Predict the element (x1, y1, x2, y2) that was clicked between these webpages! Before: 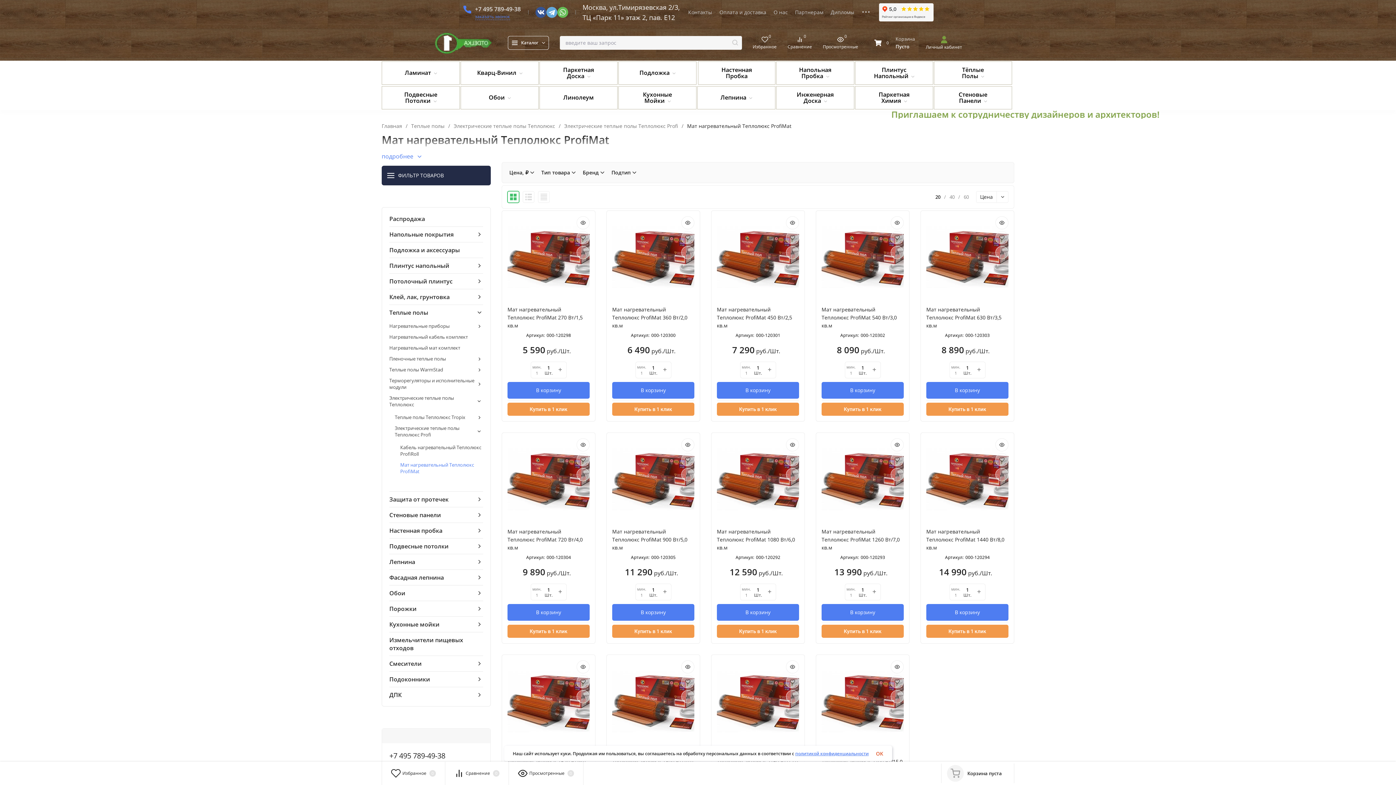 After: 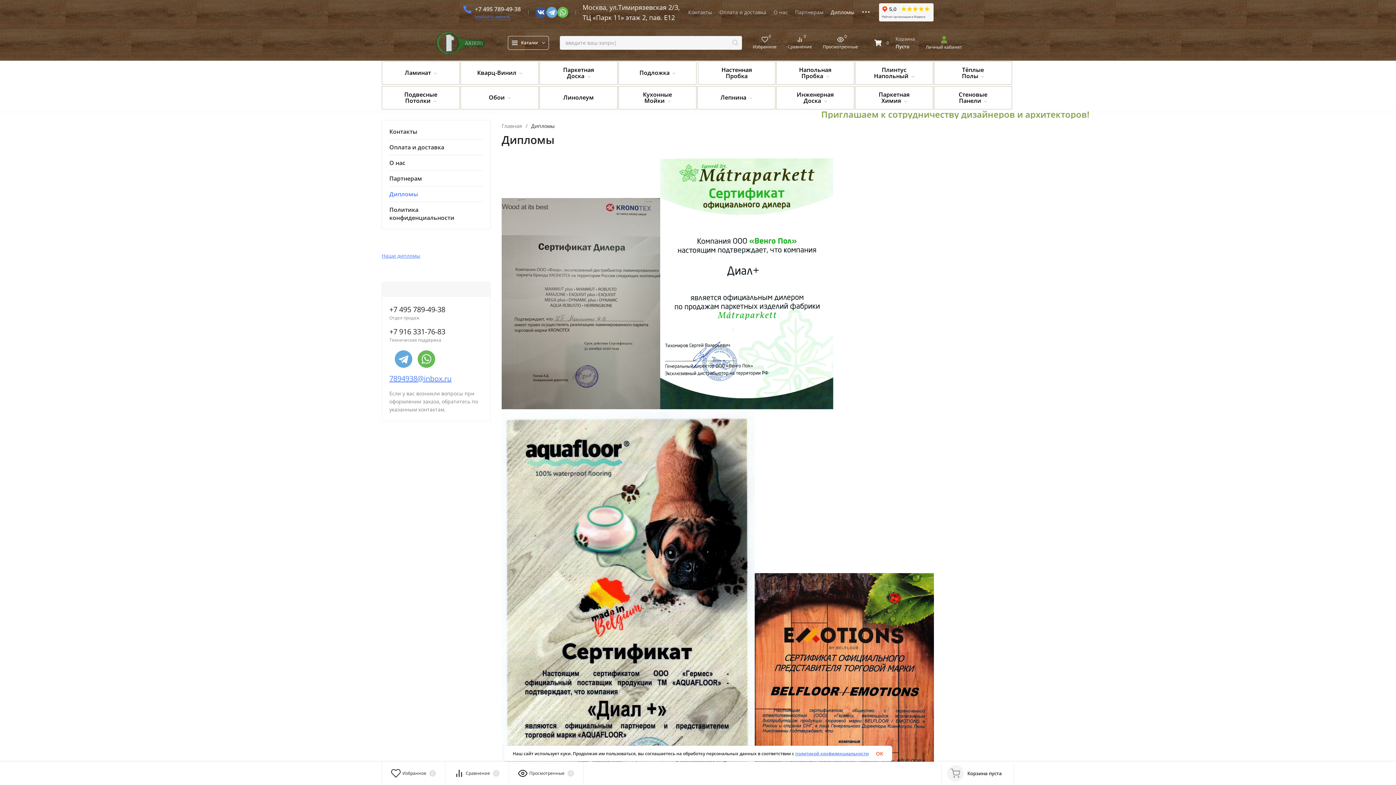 Action: bbox: (830, 9, 854, 14) label: Дипломы